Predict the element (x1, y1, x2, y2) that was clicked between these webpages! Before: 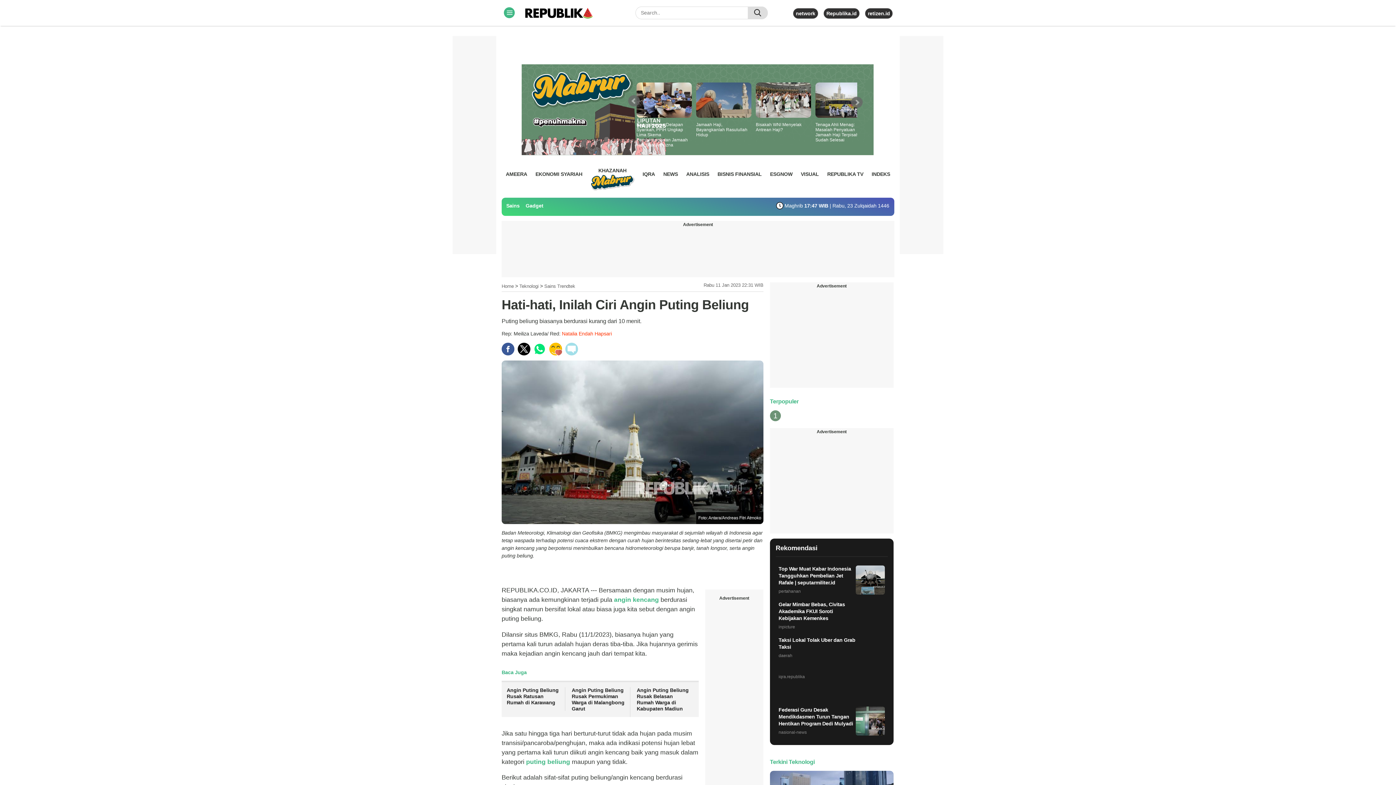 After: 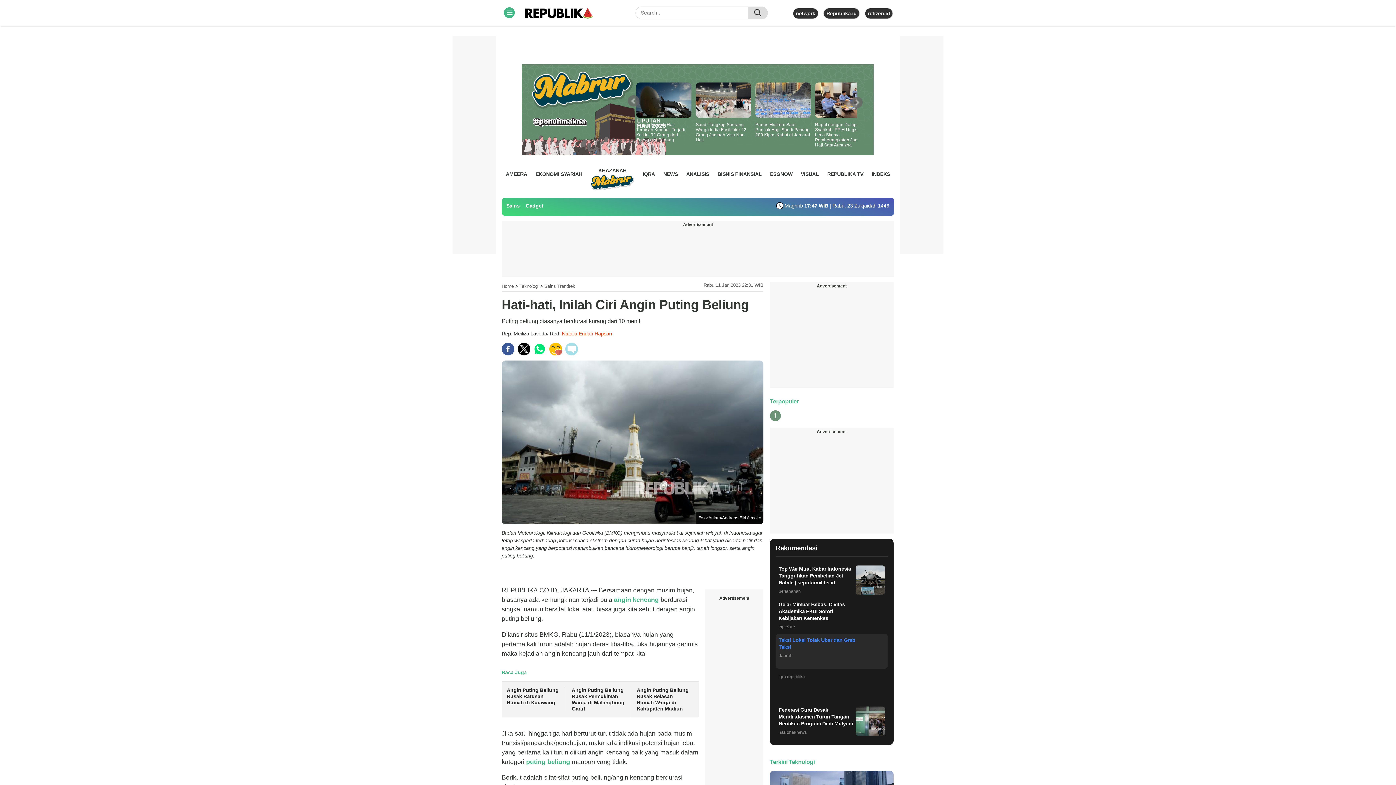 Action: label: Taksi Lokal Tolak Uber dan Grab Taksi
daerah bbox: (775, 634, 887, 669)